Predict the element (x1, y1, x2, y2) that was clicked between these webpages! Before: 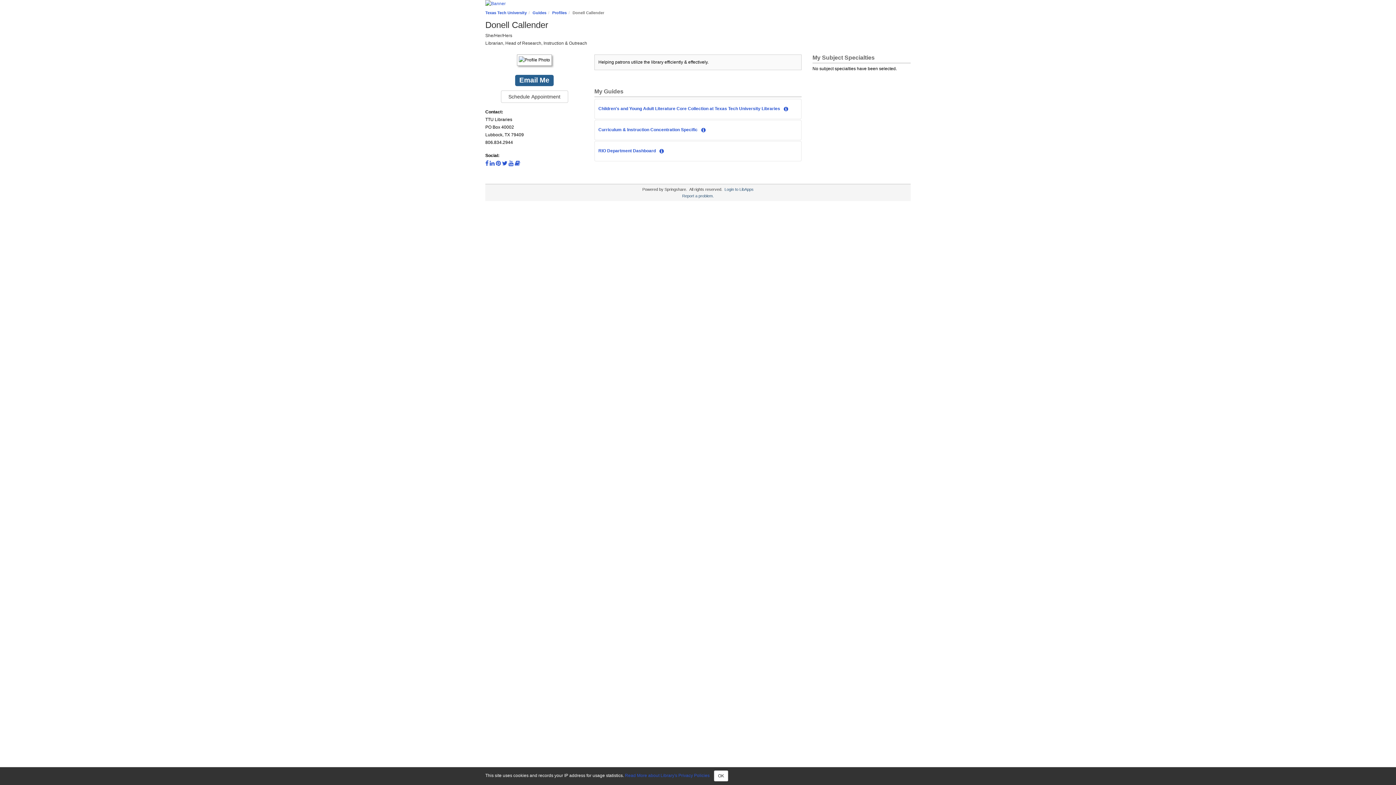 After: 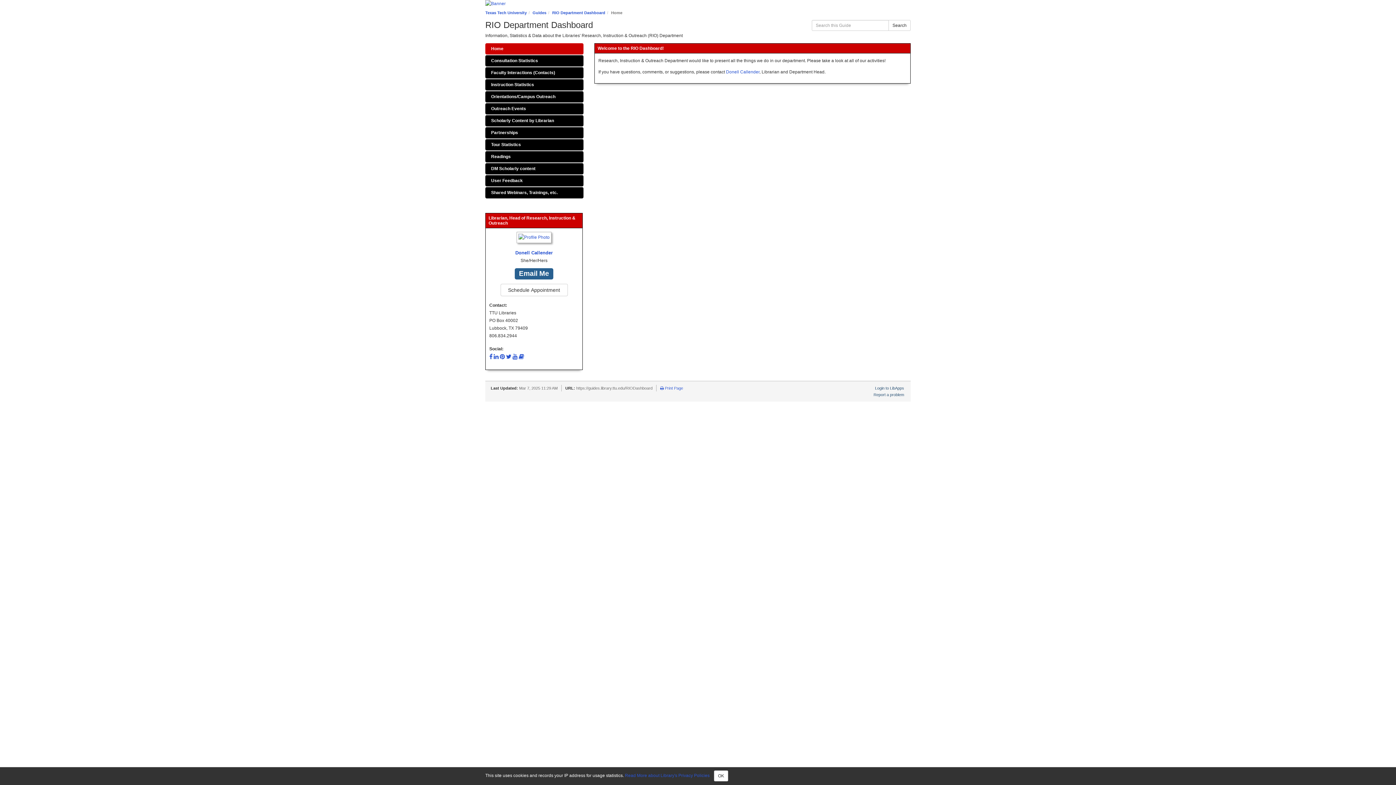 Action: label: RIO Department Dashboard  bbox: (598, 148, 657, 153)